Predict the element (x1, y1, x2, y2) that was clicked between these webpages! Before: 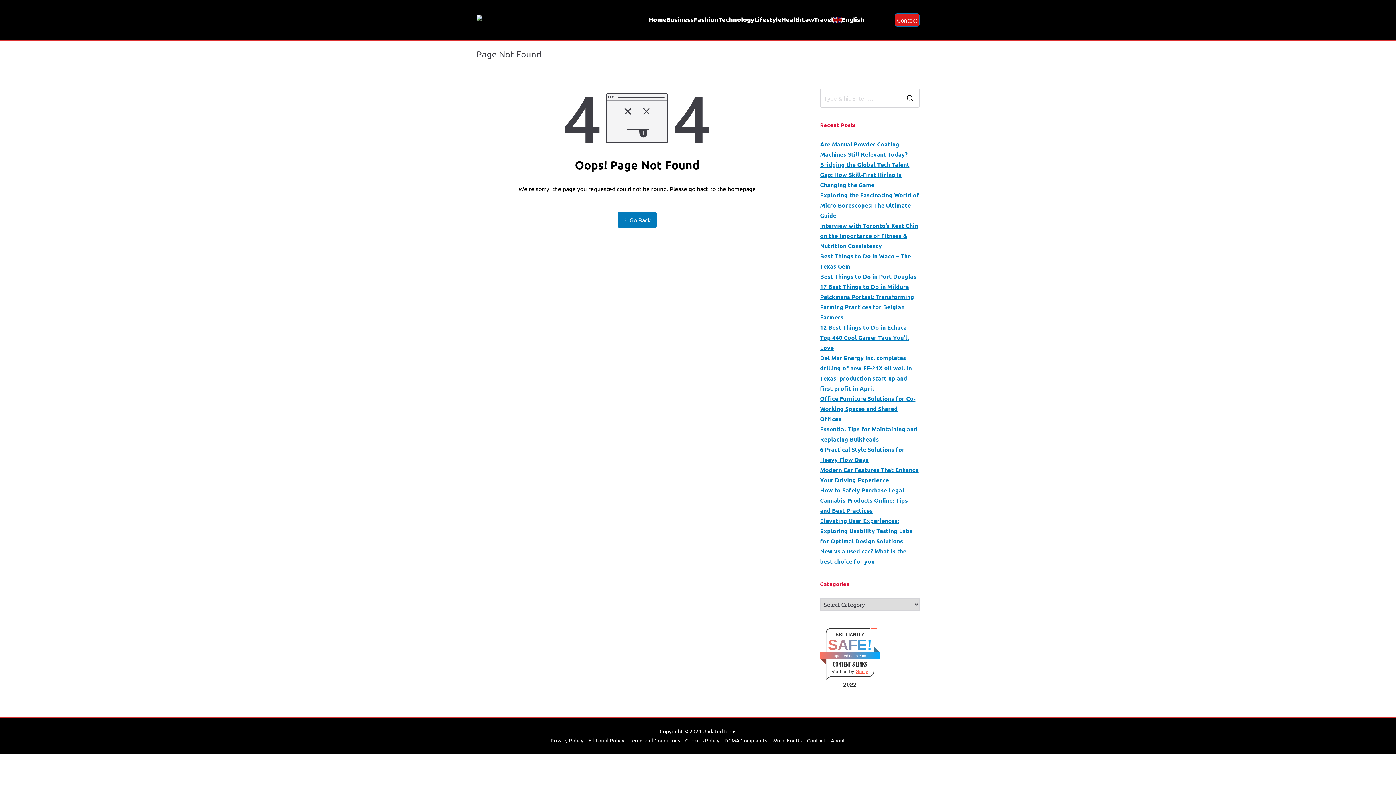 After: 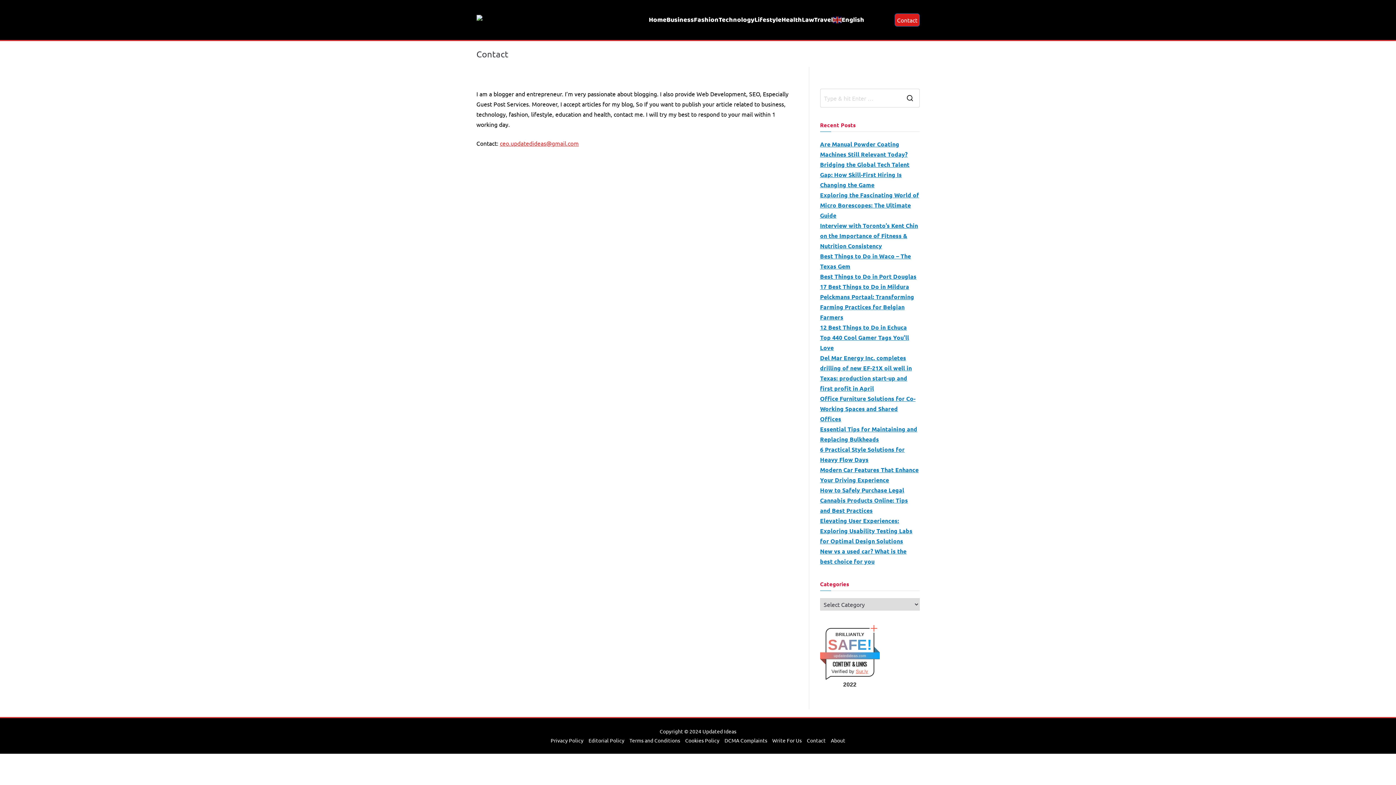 Action: label: About bbox: (828, 736, 848, 745)